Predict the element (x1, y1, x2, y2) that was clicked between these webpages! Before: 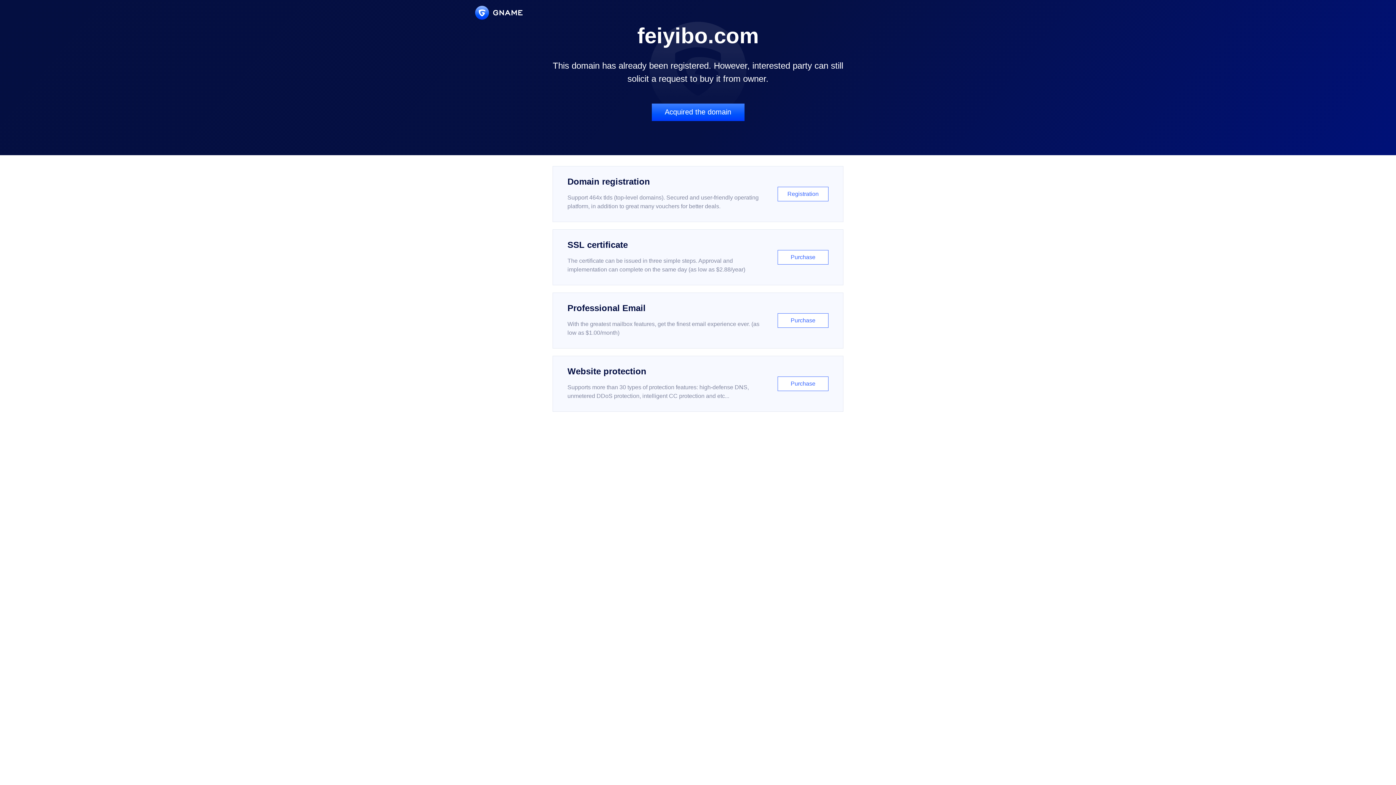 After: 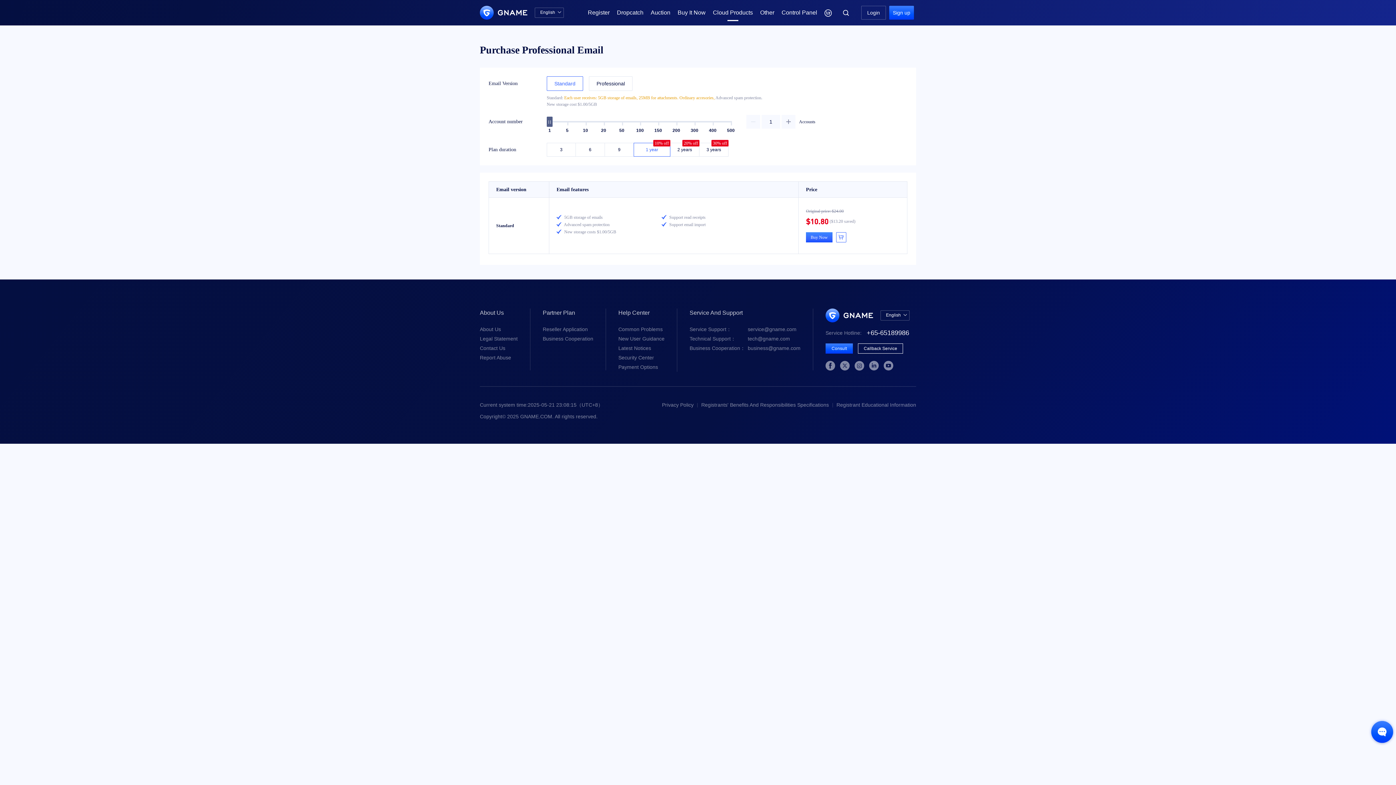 Action: label: Professional Email

With the greatest mailbox features, get the finest email experience ever. (as low as $1.00/month)

Purchase bbox: (552, 292, 843, 348)